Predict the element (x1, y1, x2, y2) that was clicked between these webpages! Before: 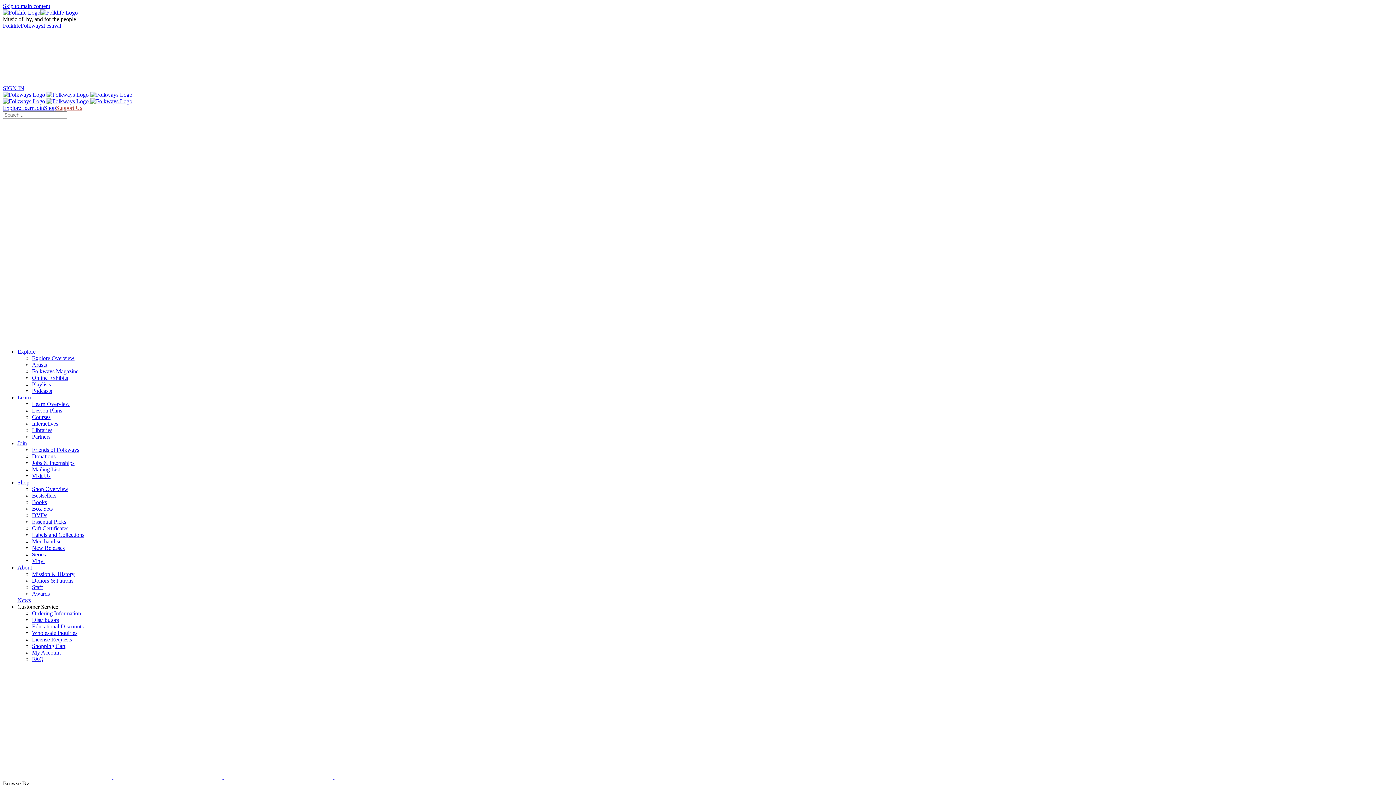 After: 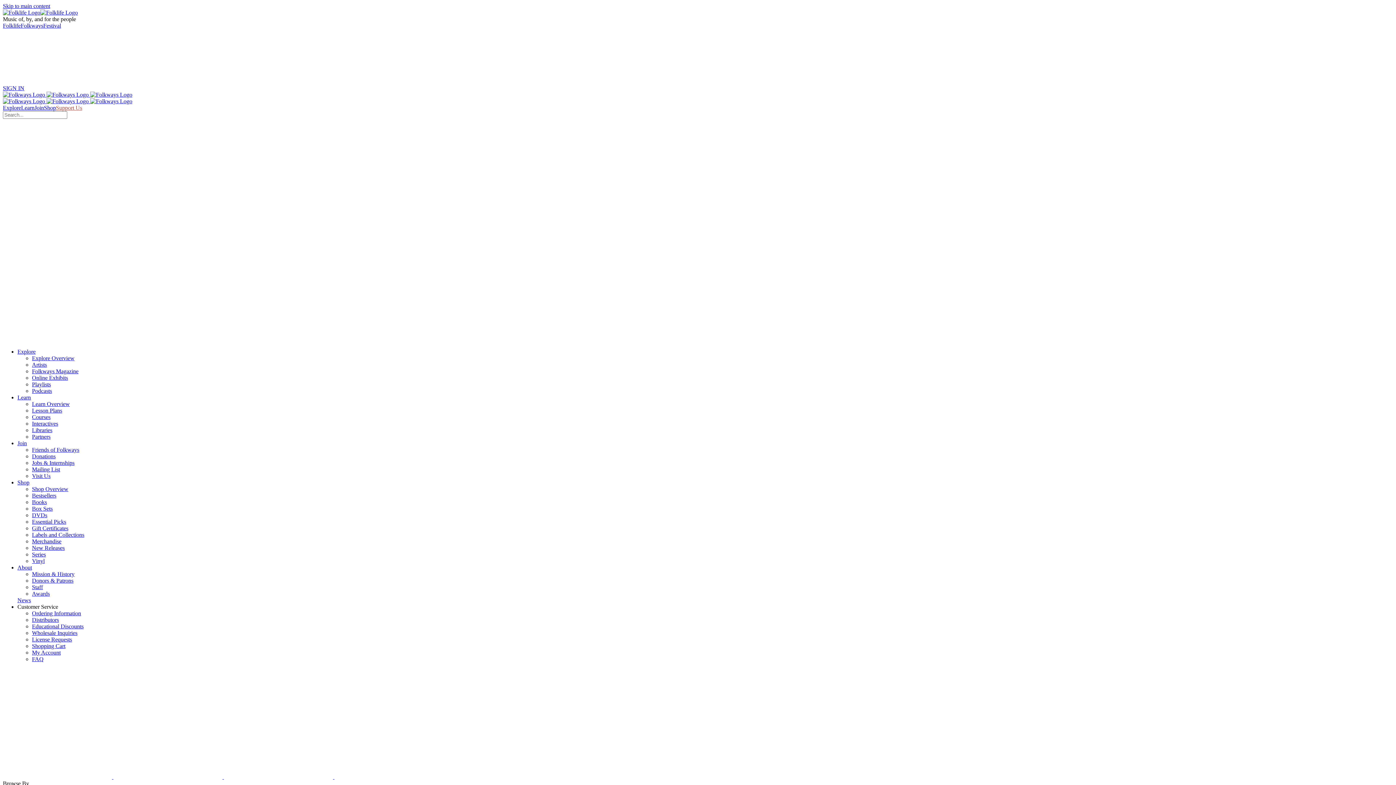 Action: label: Donors & Patrons bbox: (32, 577, 73, 584)